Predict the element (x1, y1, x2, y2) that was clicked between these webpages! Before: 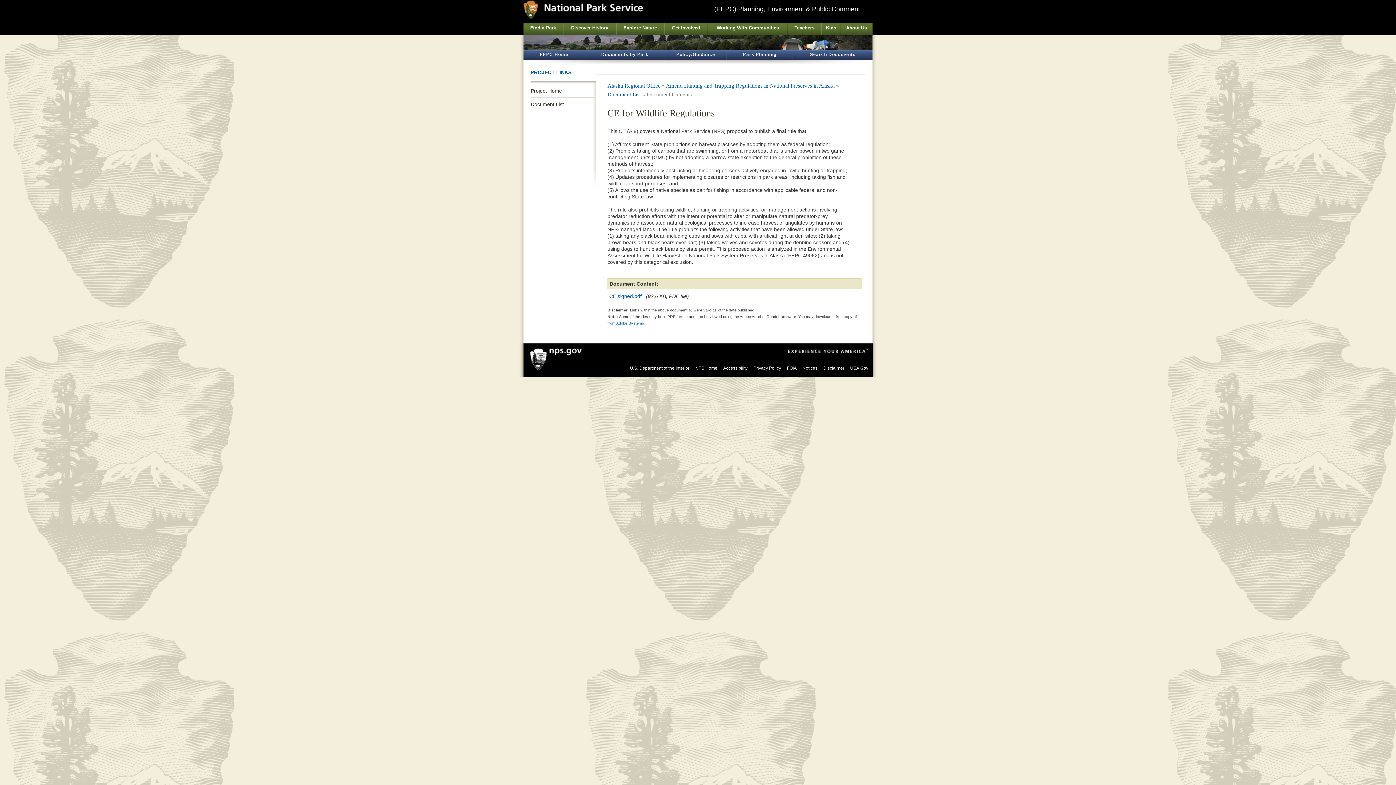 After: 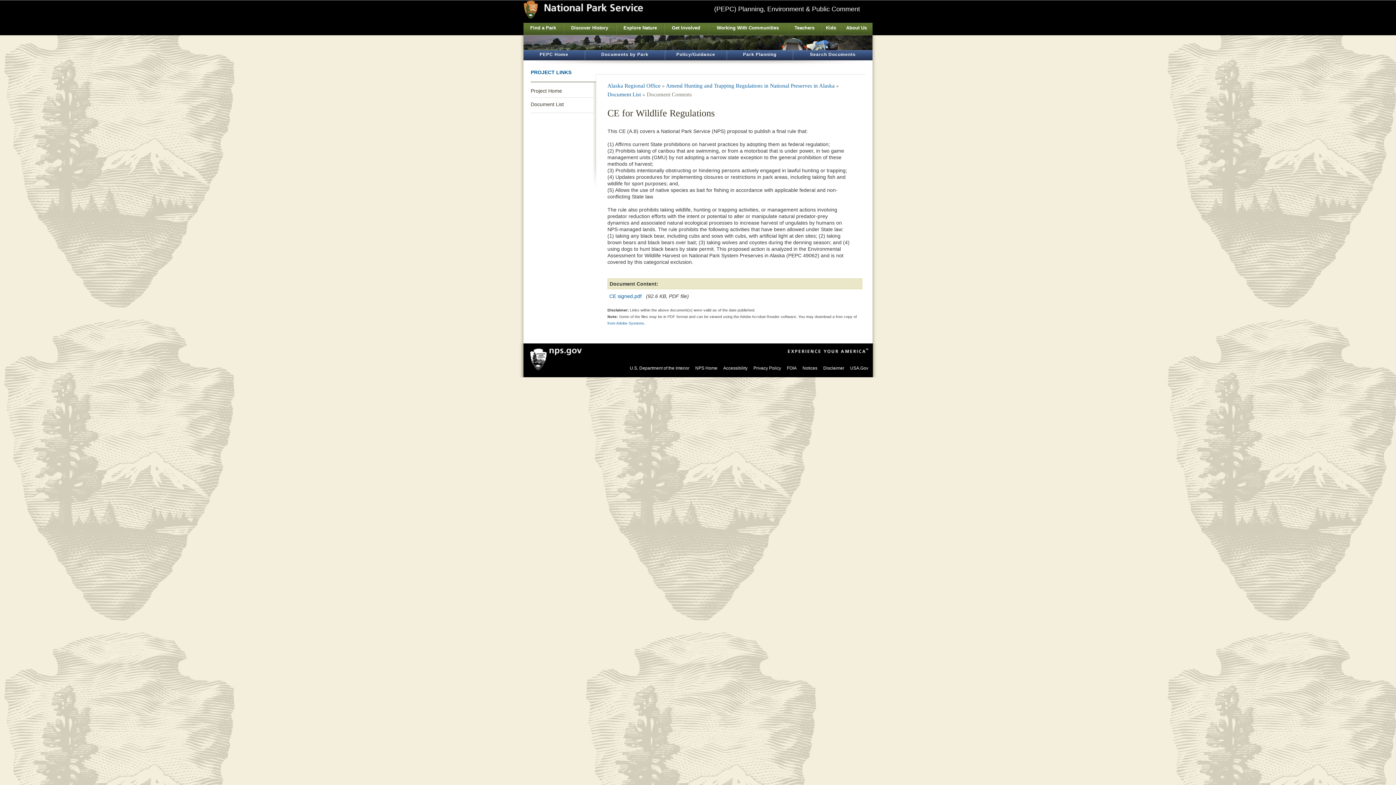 Action: bbox: (787, 365, 796, 370) label: FOIA